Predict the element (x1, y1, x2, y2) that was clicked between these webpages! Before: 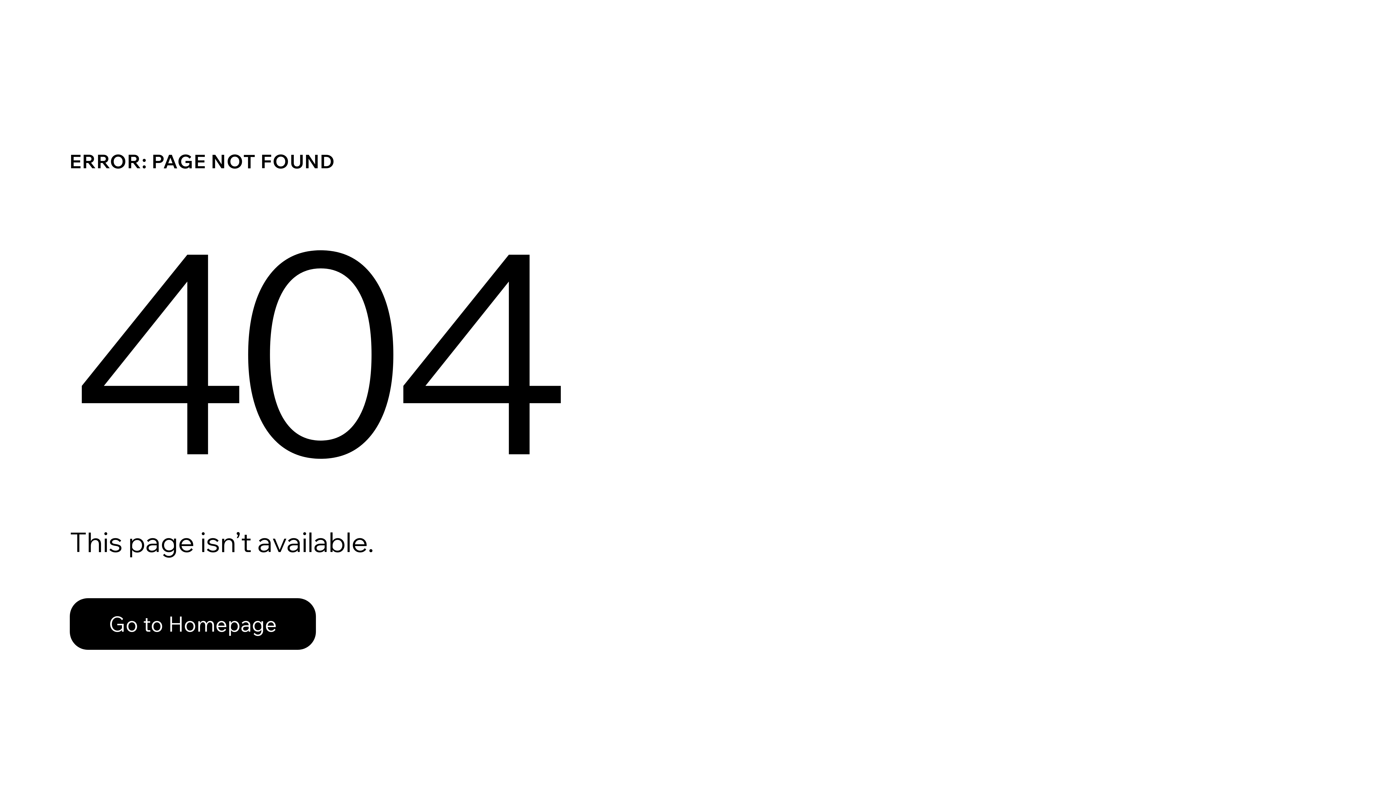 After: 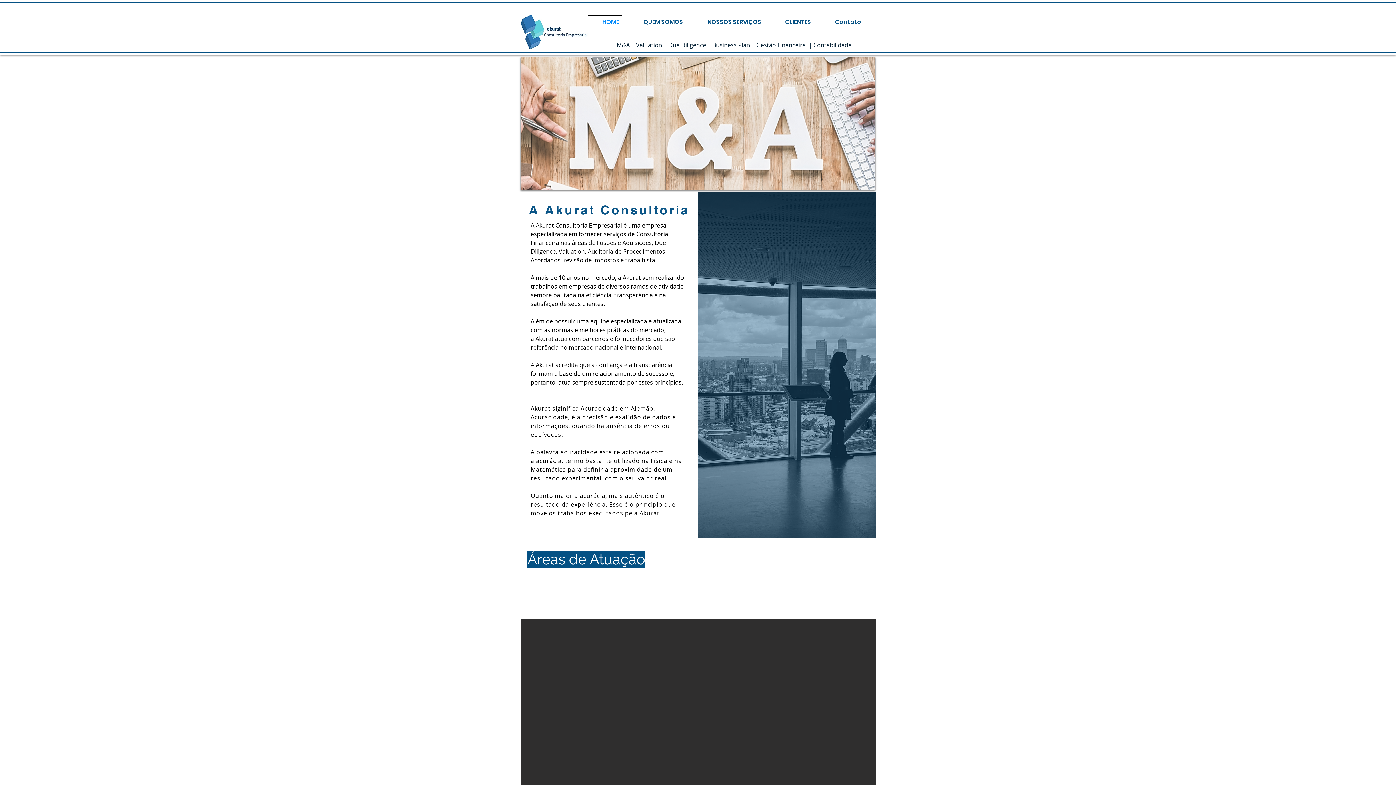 Action: bbox: (69, 582, 768, 659) label: Go to Homepage